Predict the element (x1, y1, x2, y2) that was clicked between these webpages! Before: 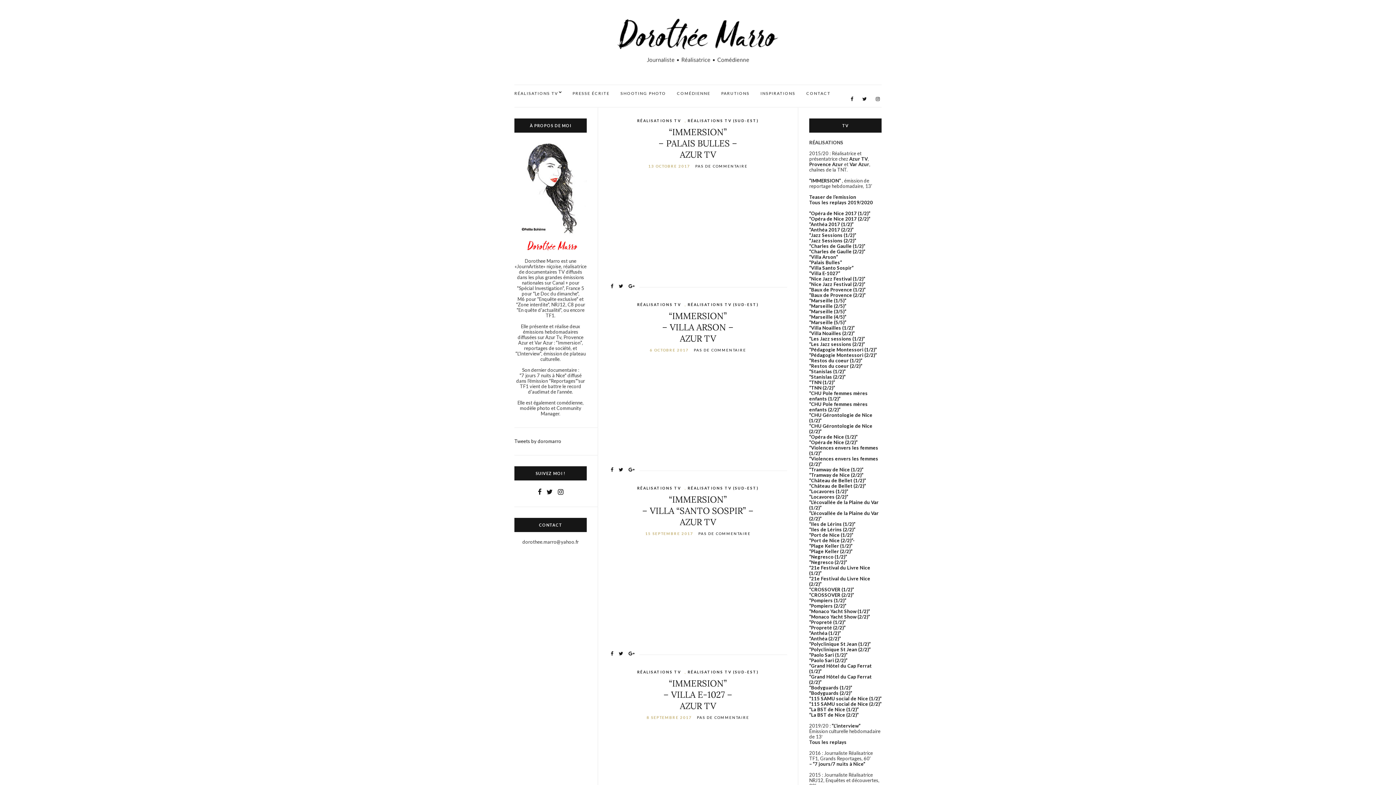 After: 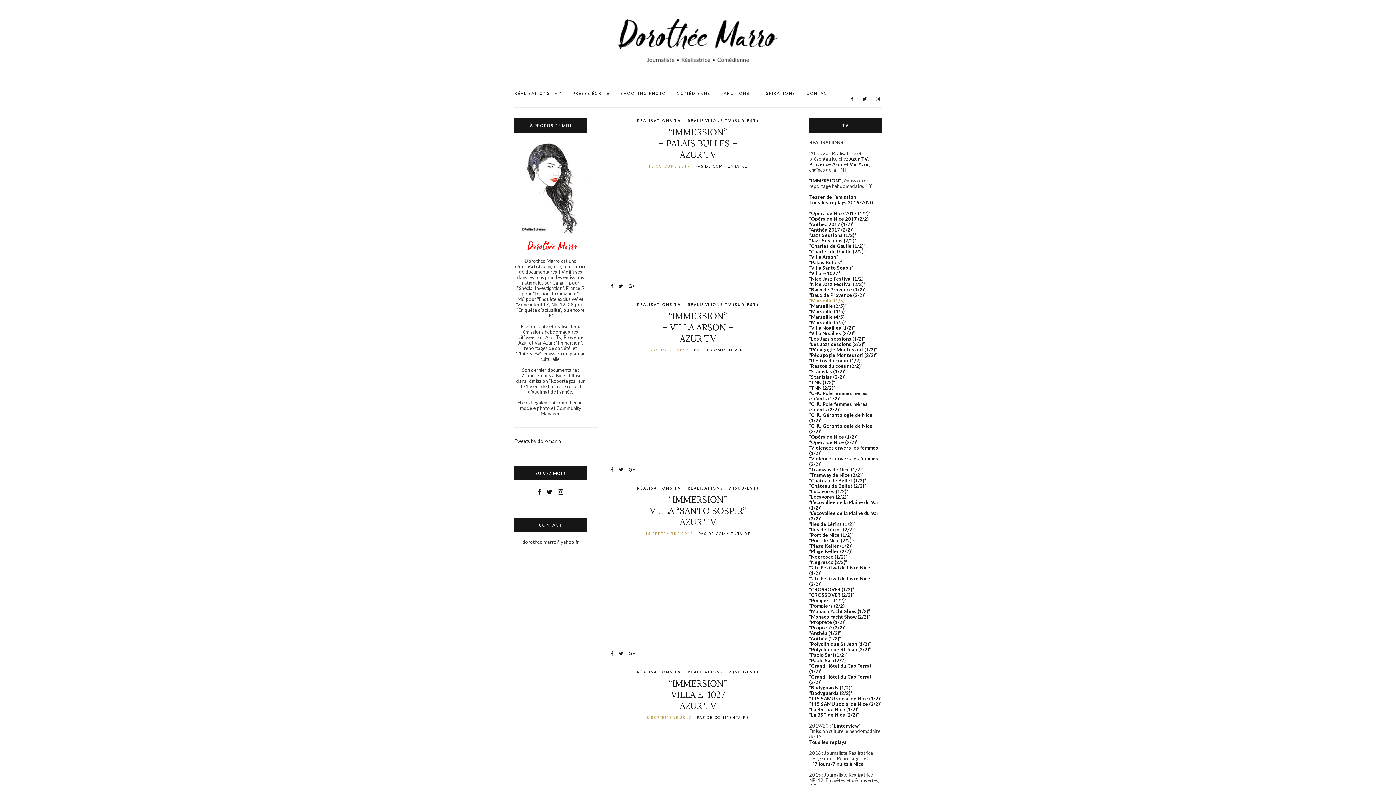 Action: bbox: (809, 297, 846, 303) label: “Marseille (1/5)”
